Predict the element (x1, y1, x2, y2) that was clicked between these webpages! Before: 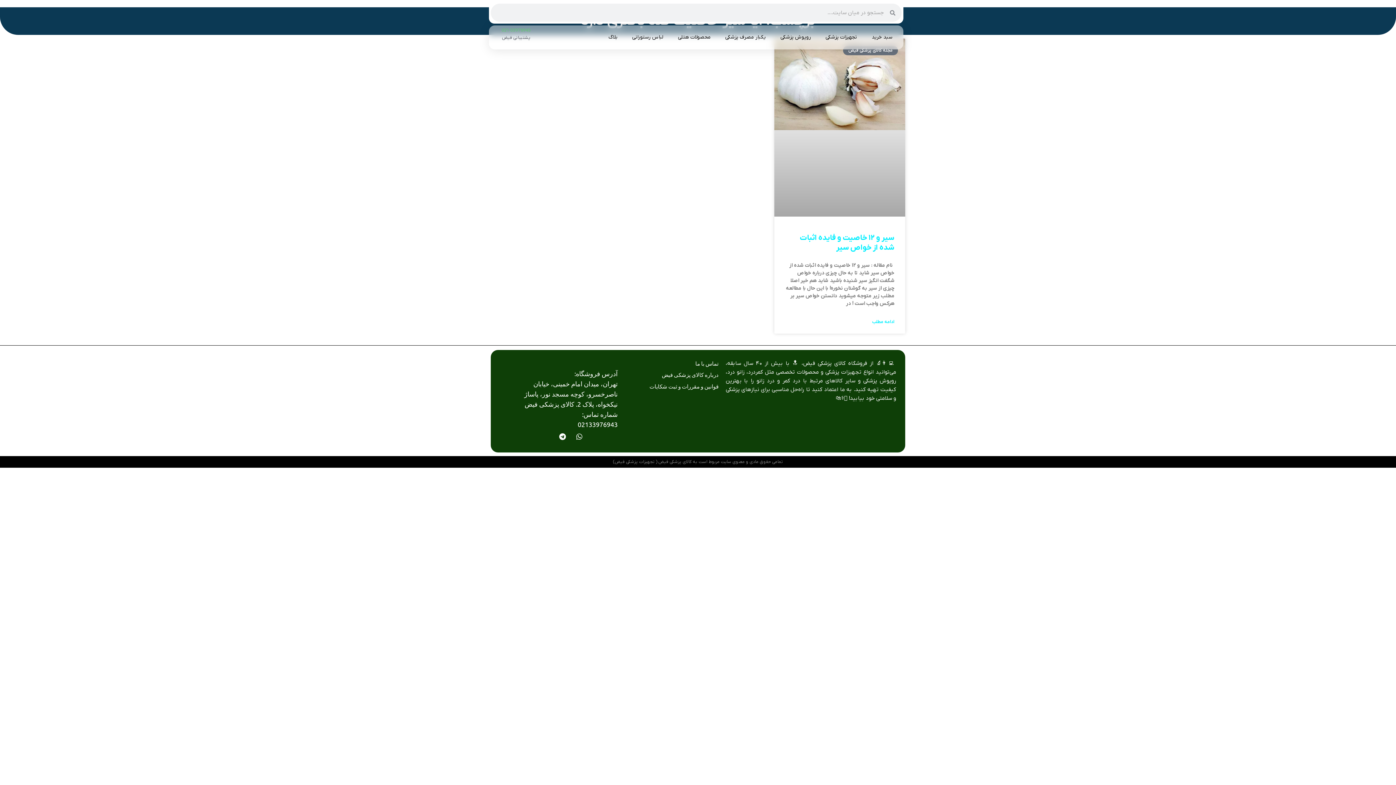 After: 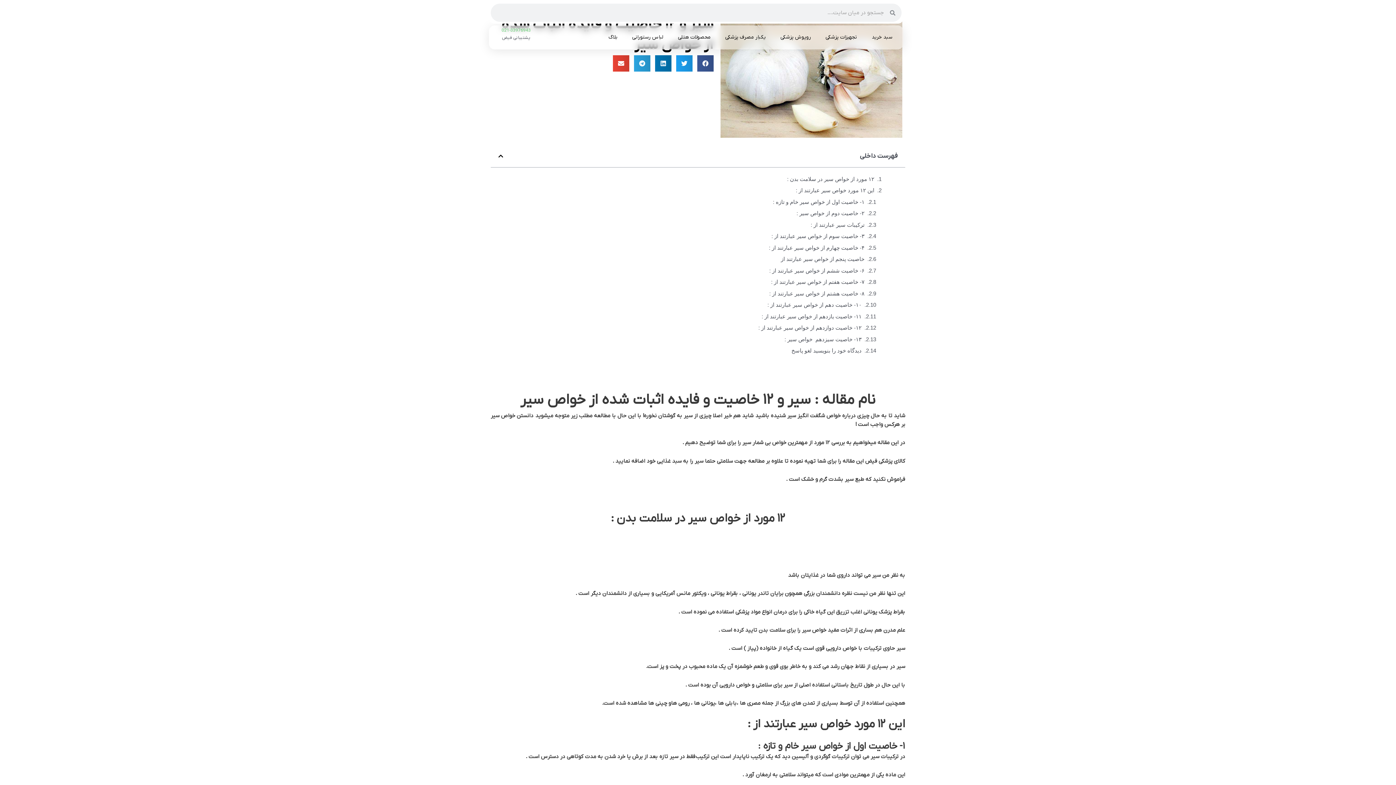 Action: bbox: (774, 38, 905, 216)